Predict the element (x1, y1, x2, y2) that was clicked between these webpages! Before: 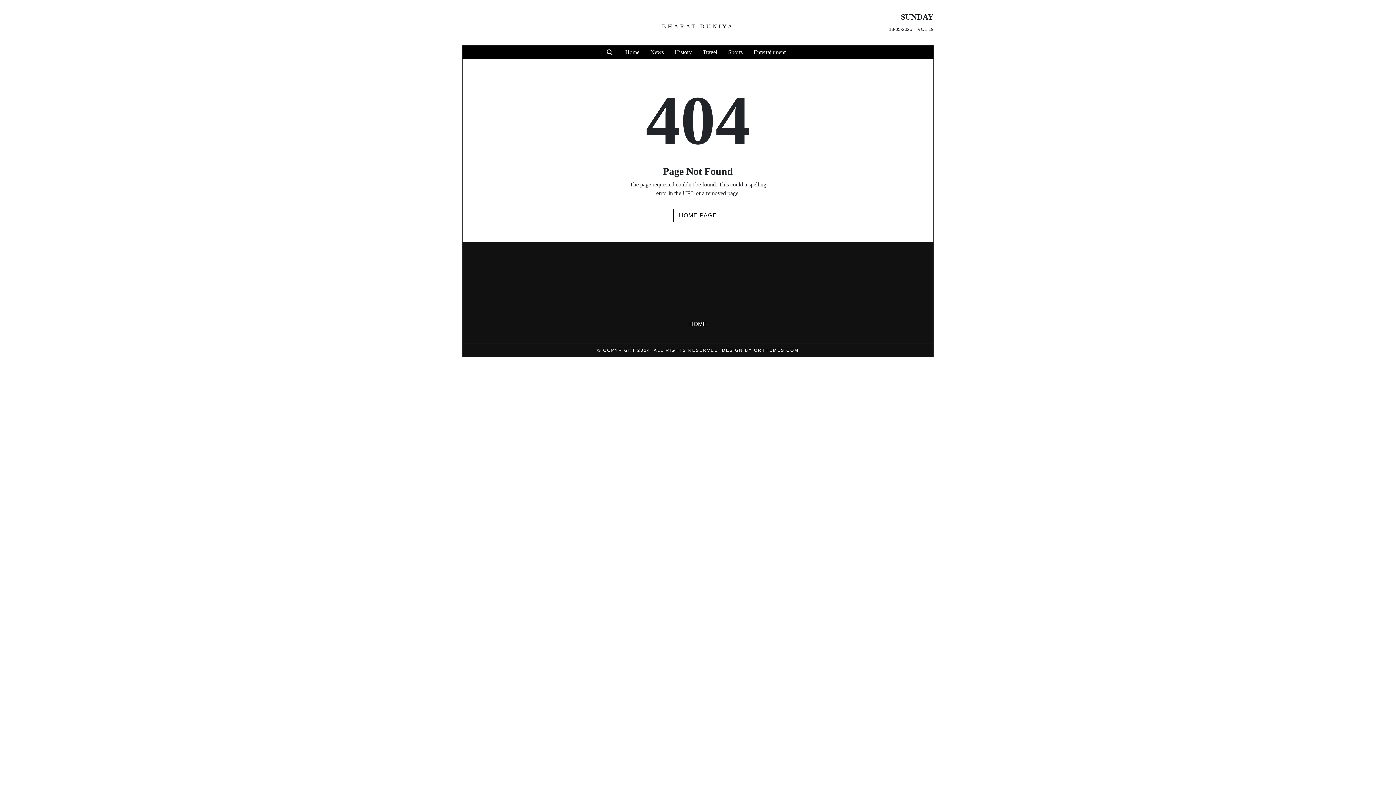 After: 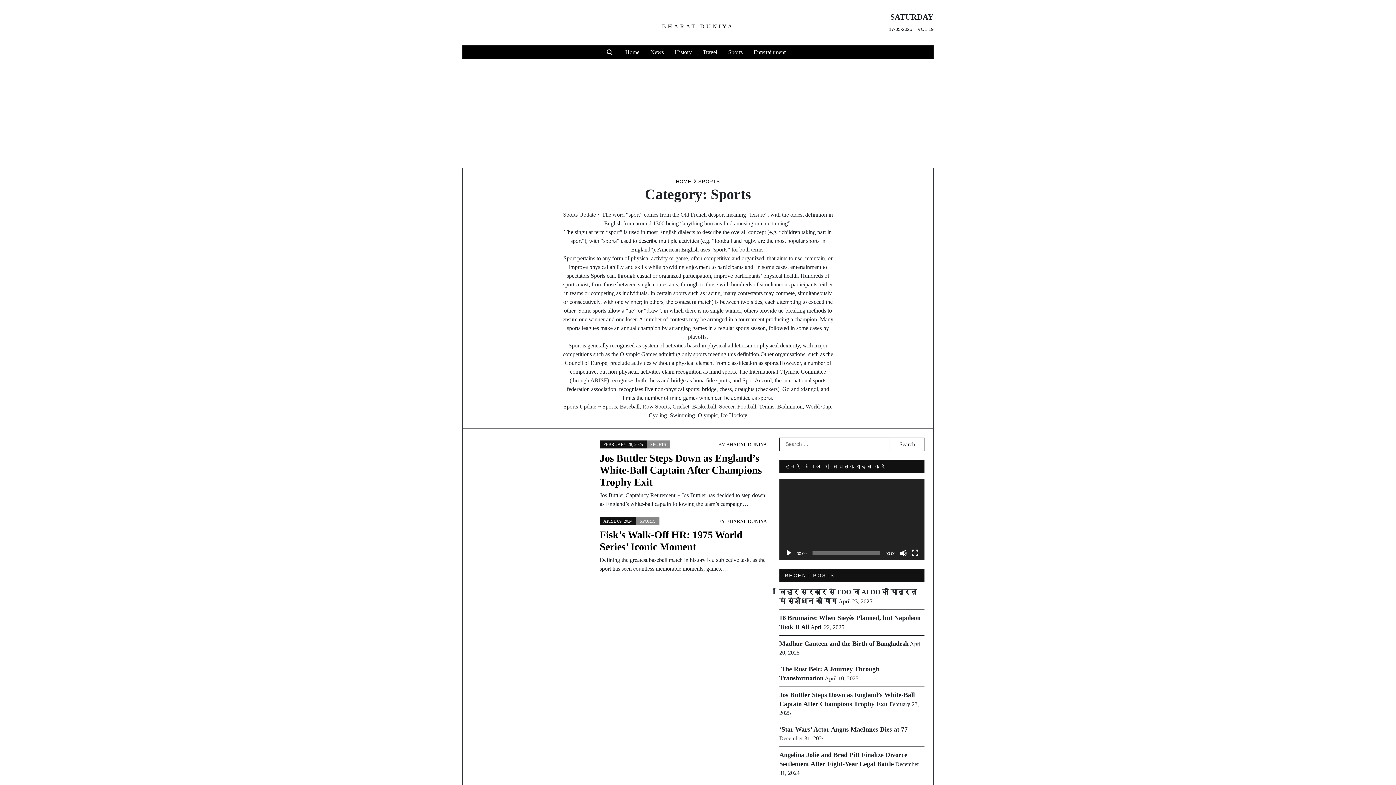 Action: label: Sports bbox: (722, 45, 748, 59)